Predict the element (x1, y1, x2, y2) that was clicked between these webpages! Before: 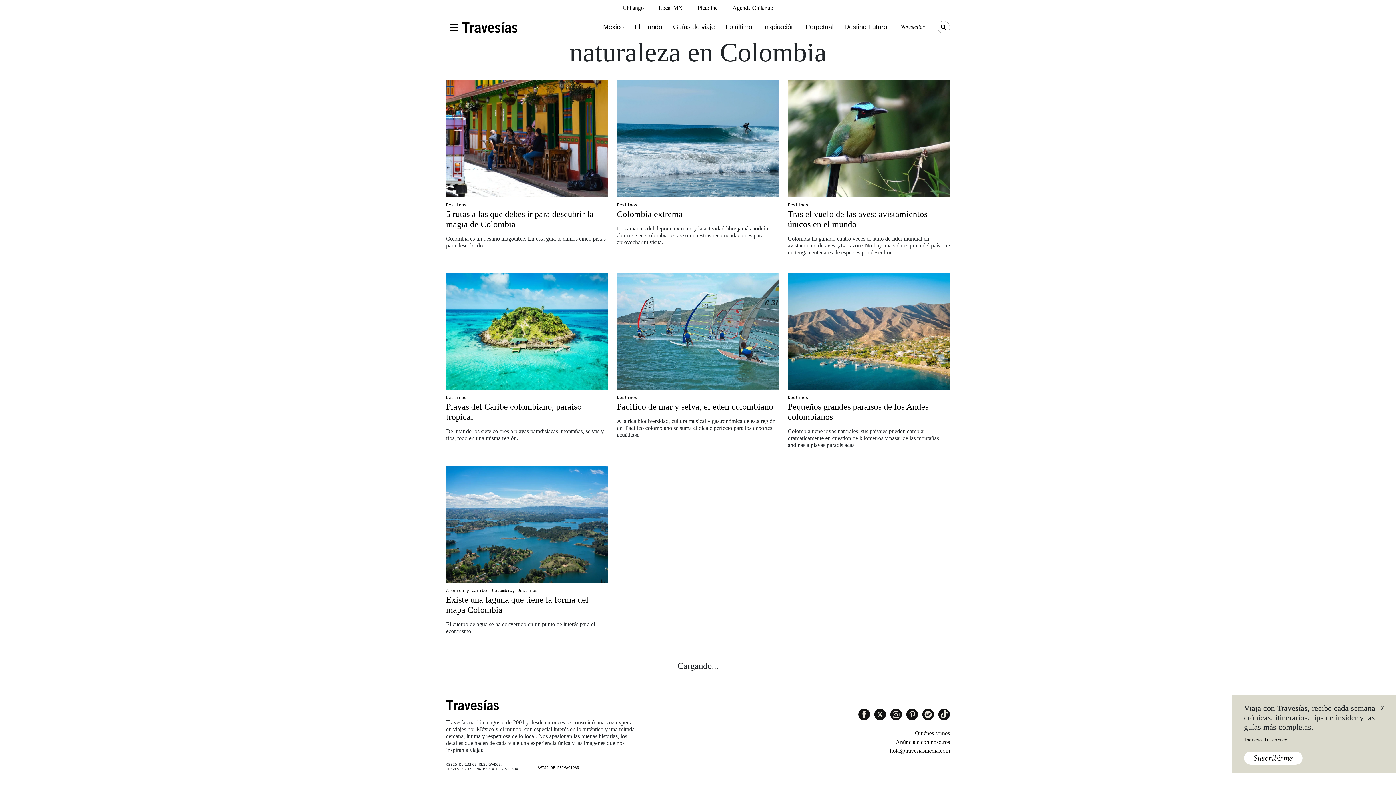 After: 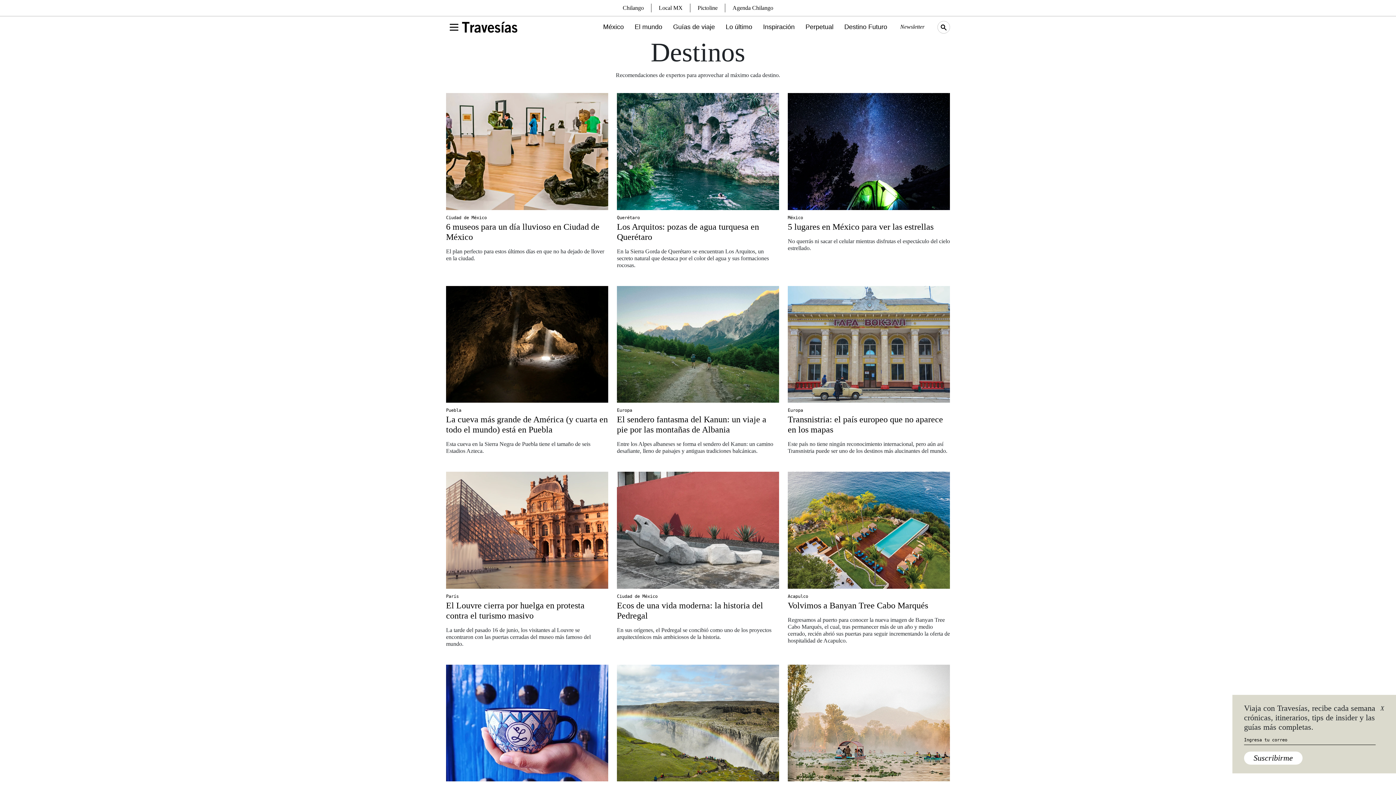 Action: label: Destinos bbox: (517, 585, 537, 596)